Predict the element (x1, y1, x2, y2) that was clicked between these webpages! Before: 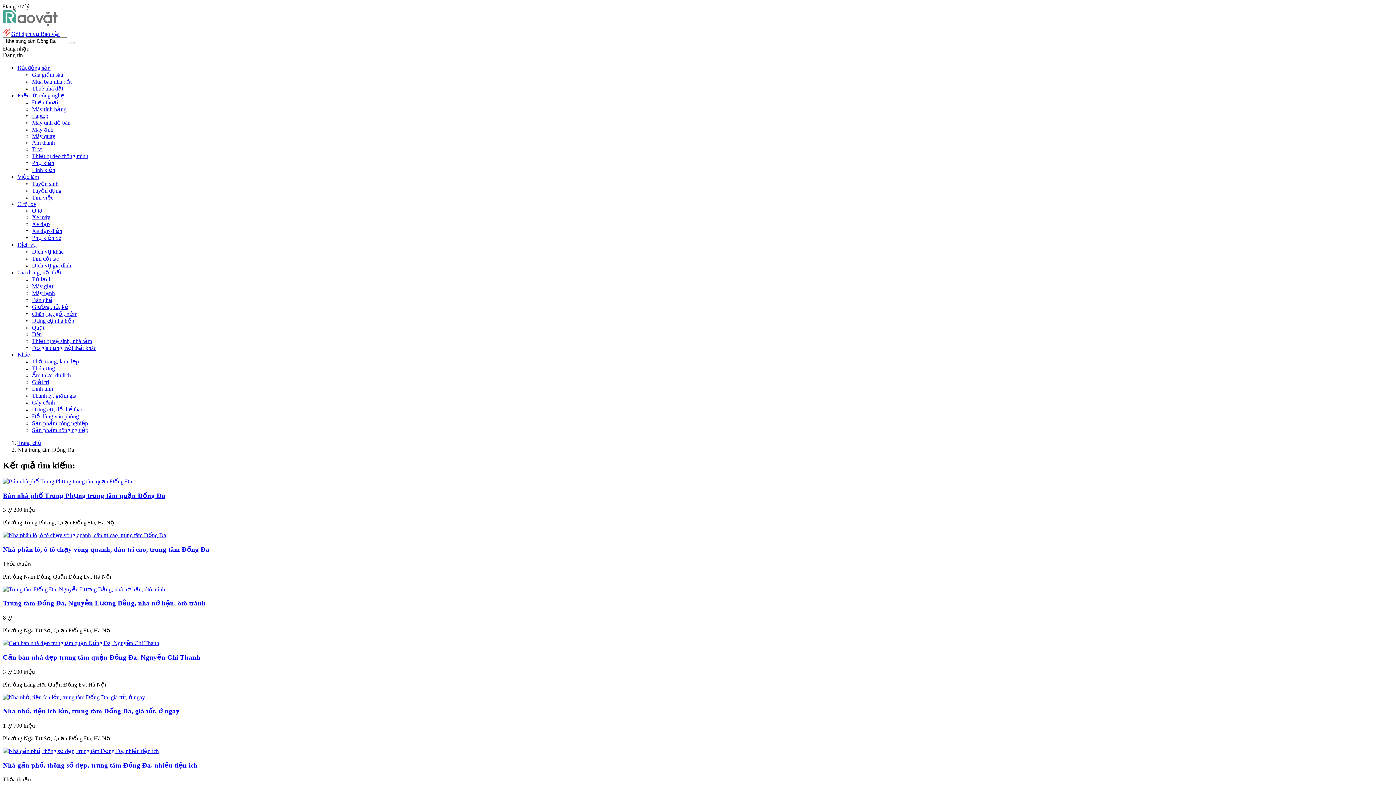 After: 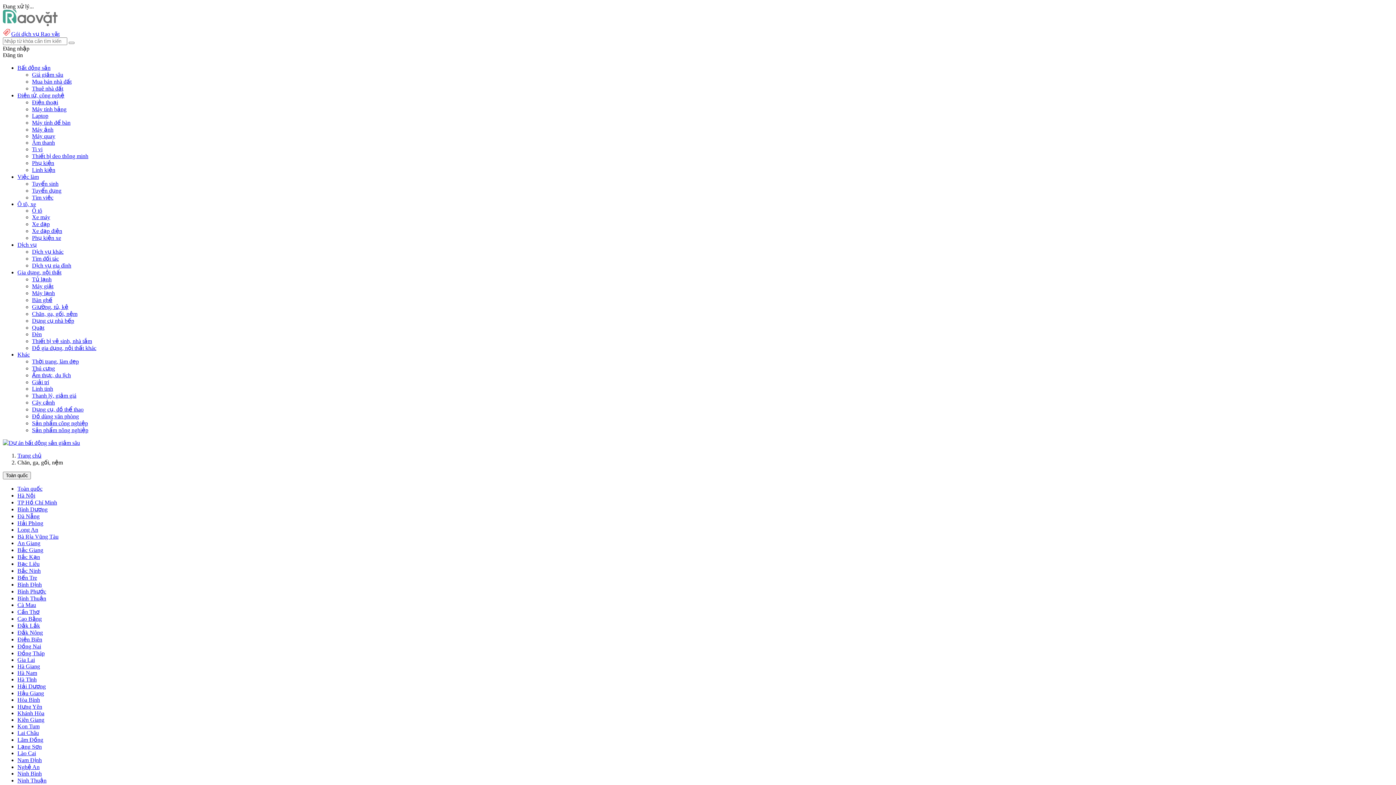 Action: bbox: (32, 310, 77, 317) label: Chăn, ga, gối, nệm